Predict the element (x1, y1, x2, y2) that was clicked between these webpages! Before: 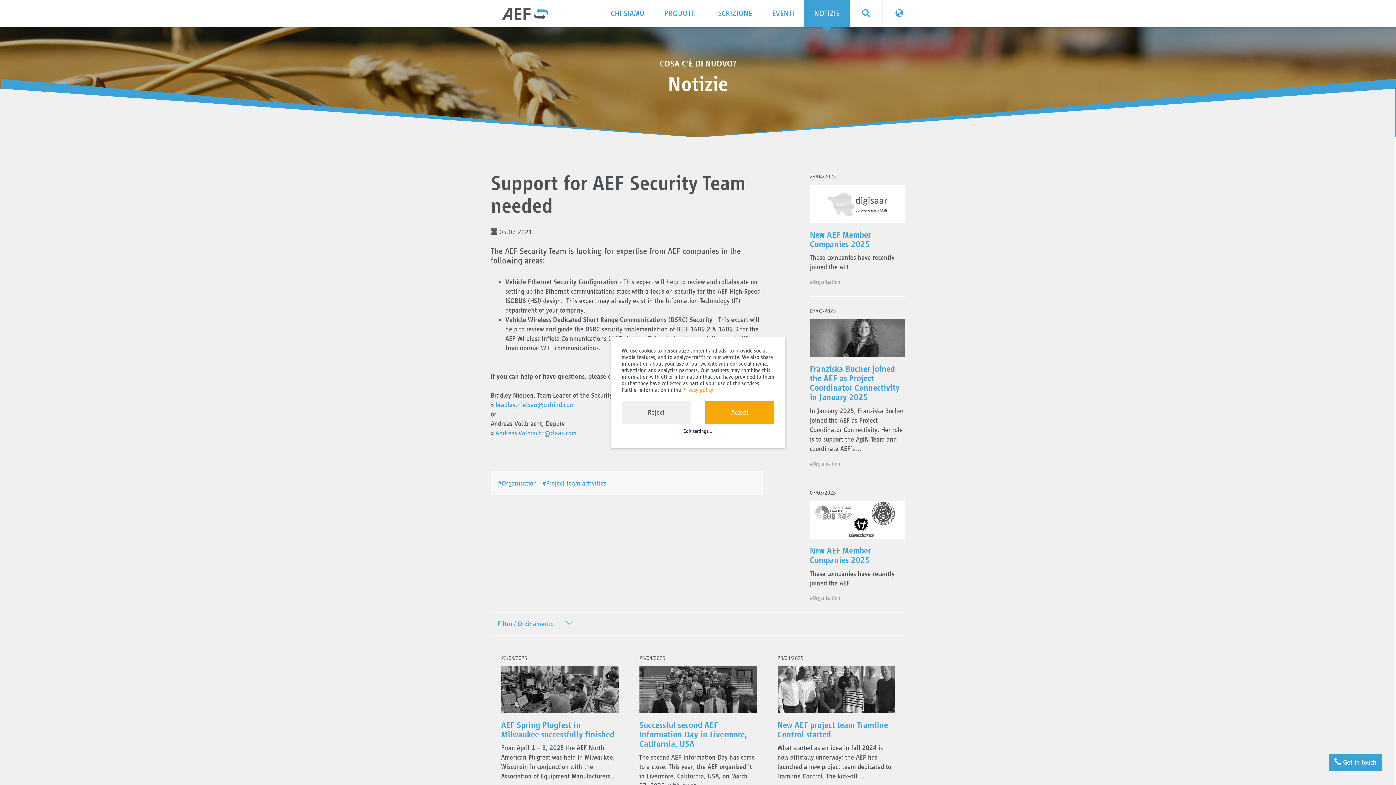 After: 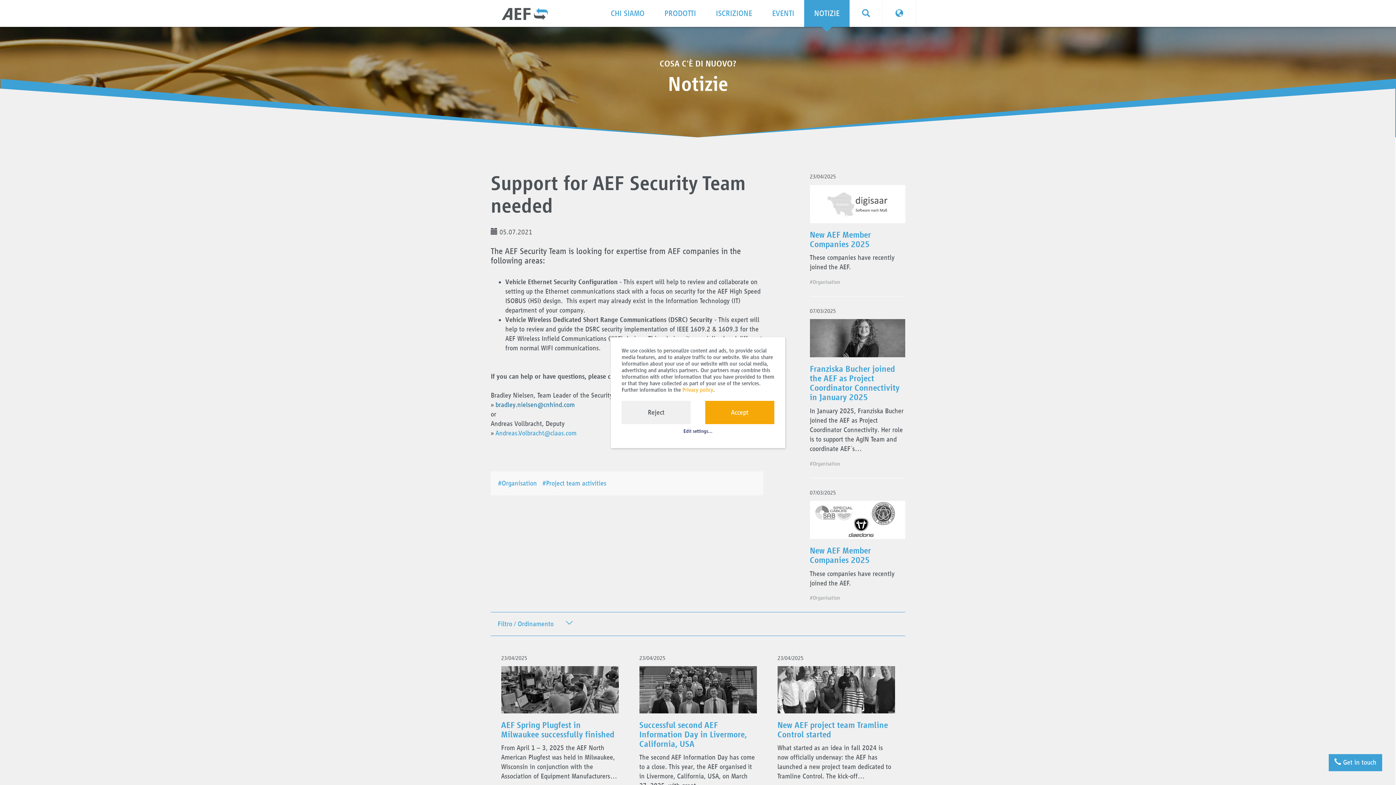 Action: bbox: (495, 401, 574, 408) label: bradley.nielsen@cnhind.com